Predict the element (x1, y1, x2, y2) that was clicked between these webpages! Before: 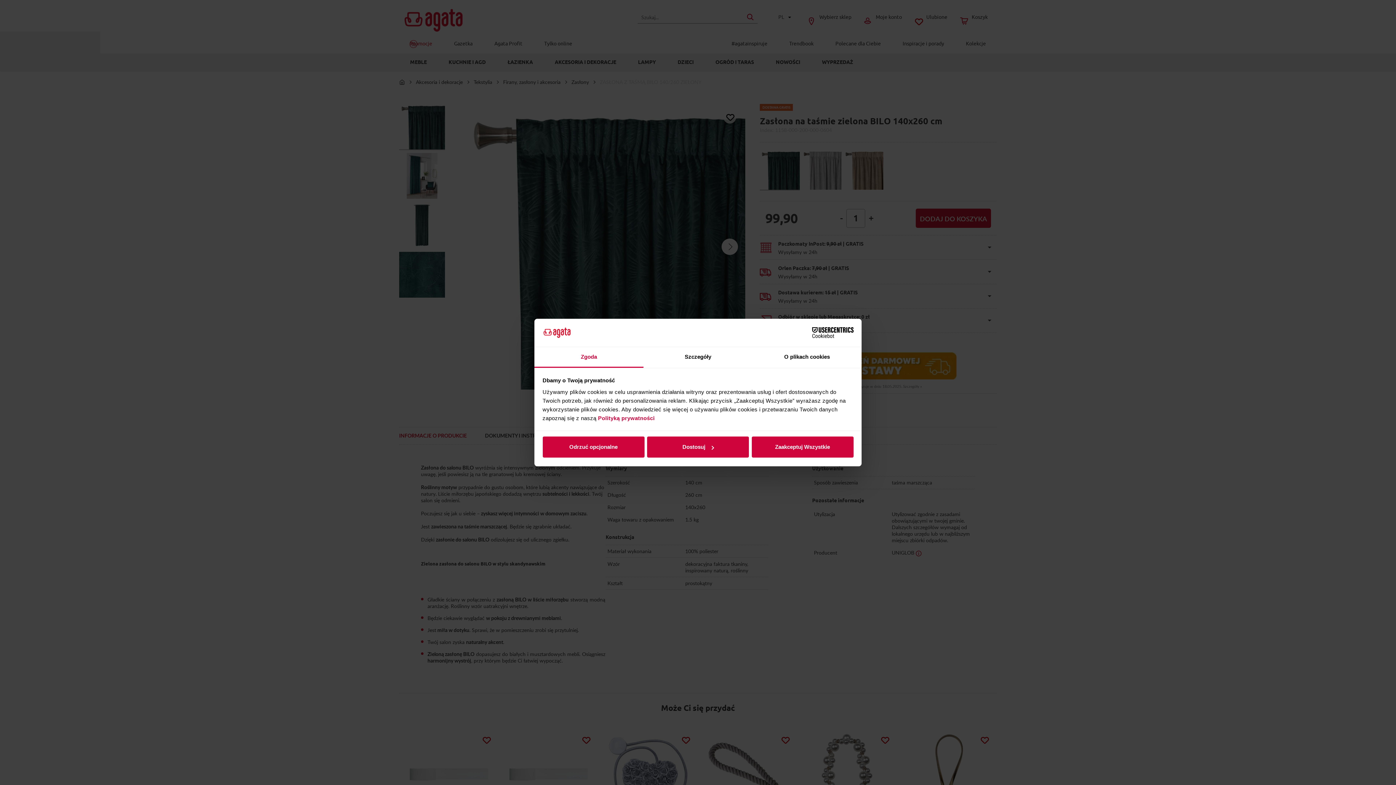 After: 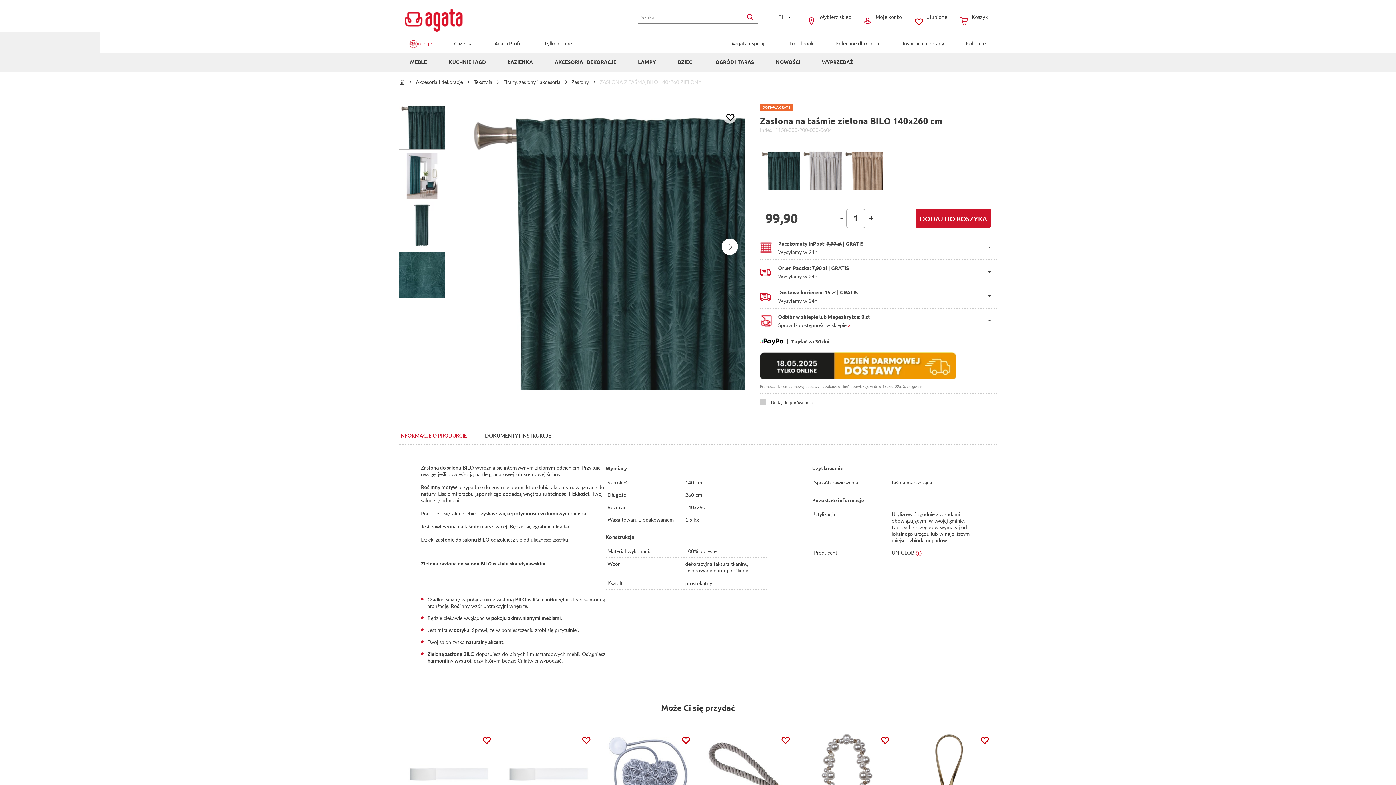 Action: bbox: (751, 436, 853, 457) label: Zaakceptuj Wszystkie